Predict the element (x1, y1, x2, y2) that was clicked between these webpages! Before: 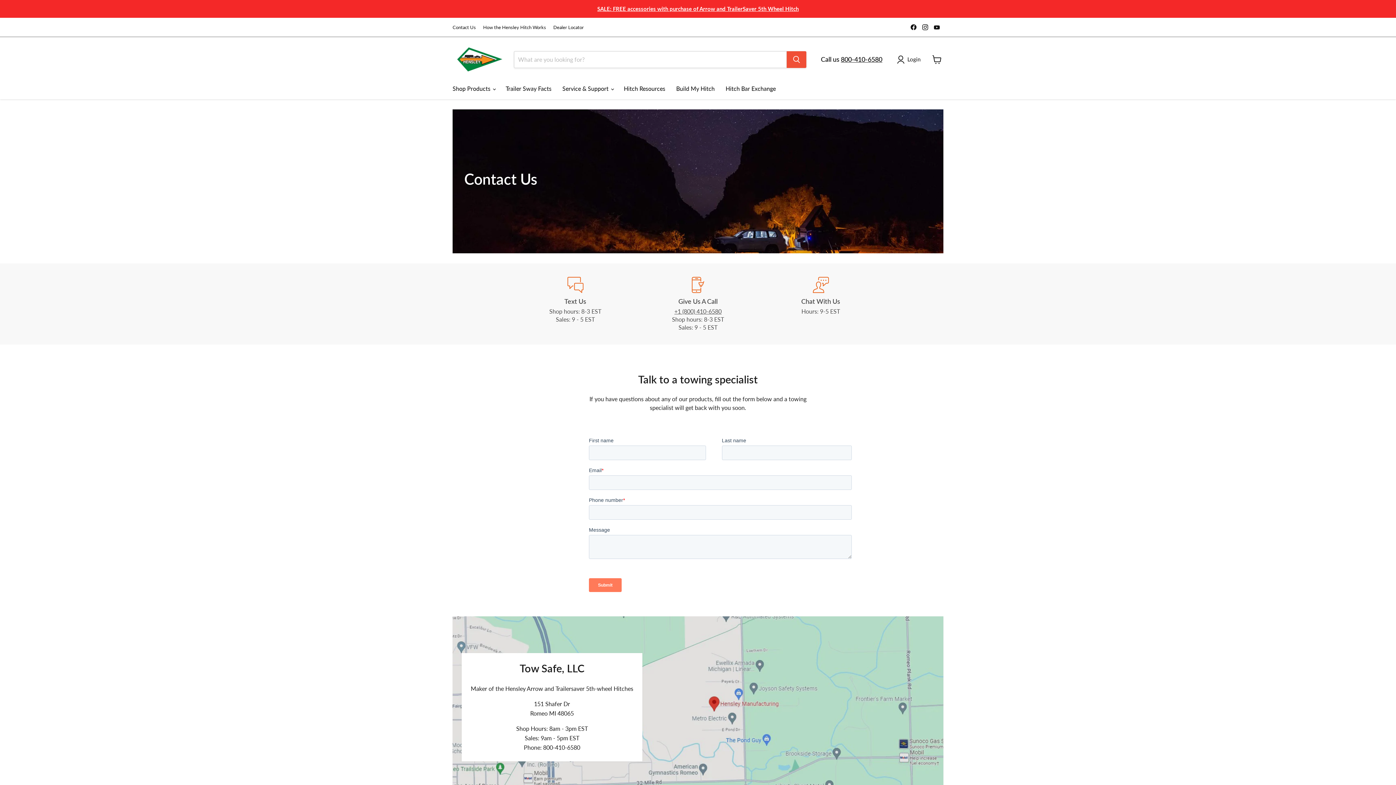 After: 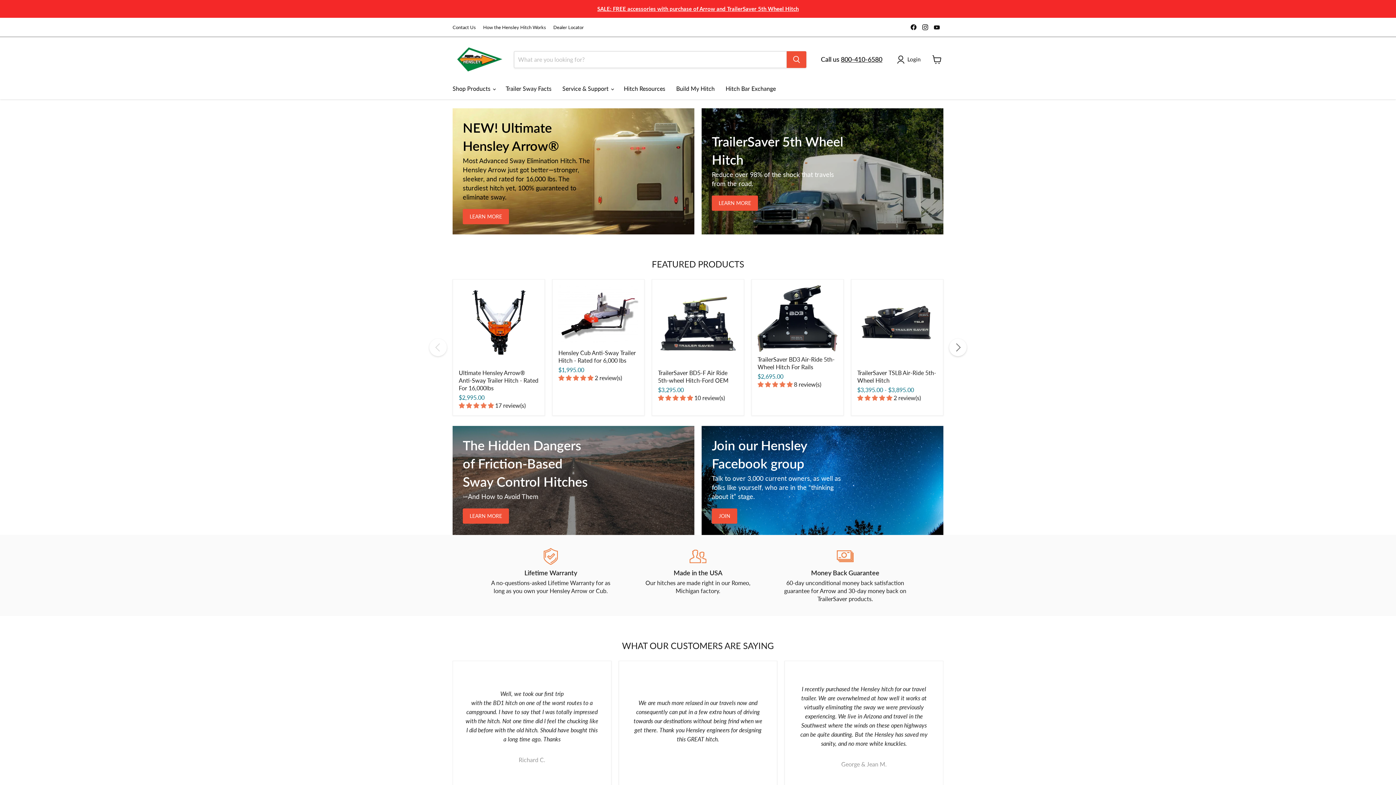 Action: bbox: (452, 45, 505, 73)